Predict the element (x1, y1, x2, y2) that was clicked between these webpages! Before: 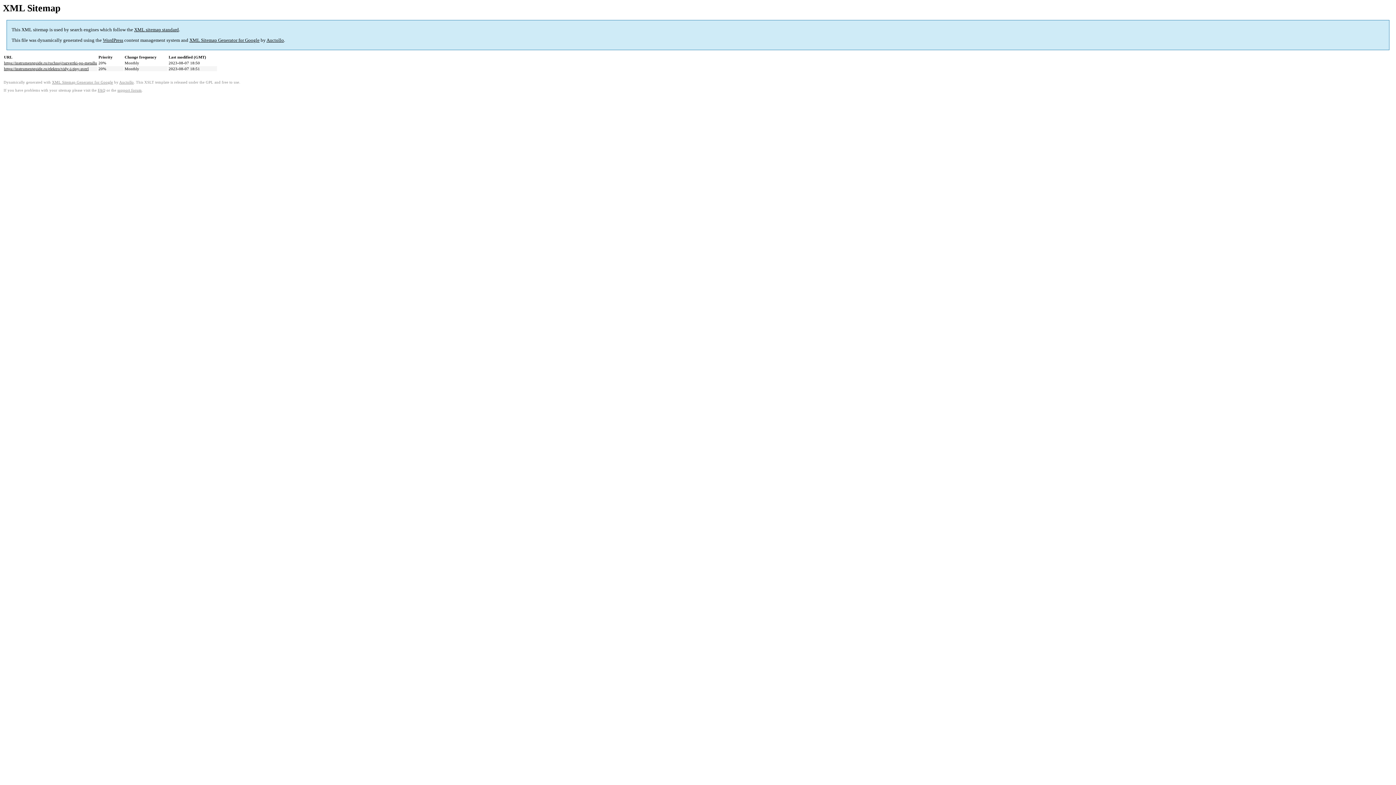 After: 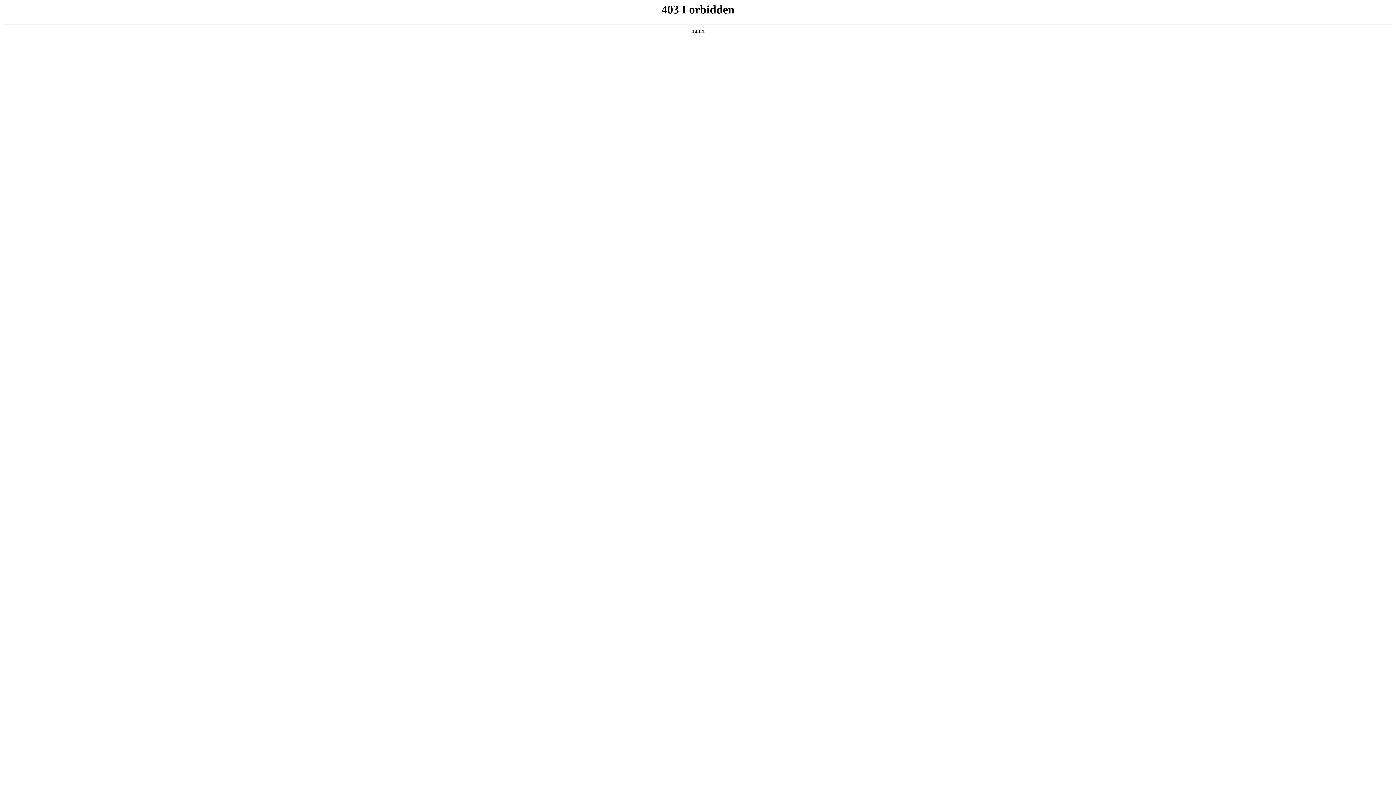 Action: label: WordPress bbox: (102, 37, 123, 43)